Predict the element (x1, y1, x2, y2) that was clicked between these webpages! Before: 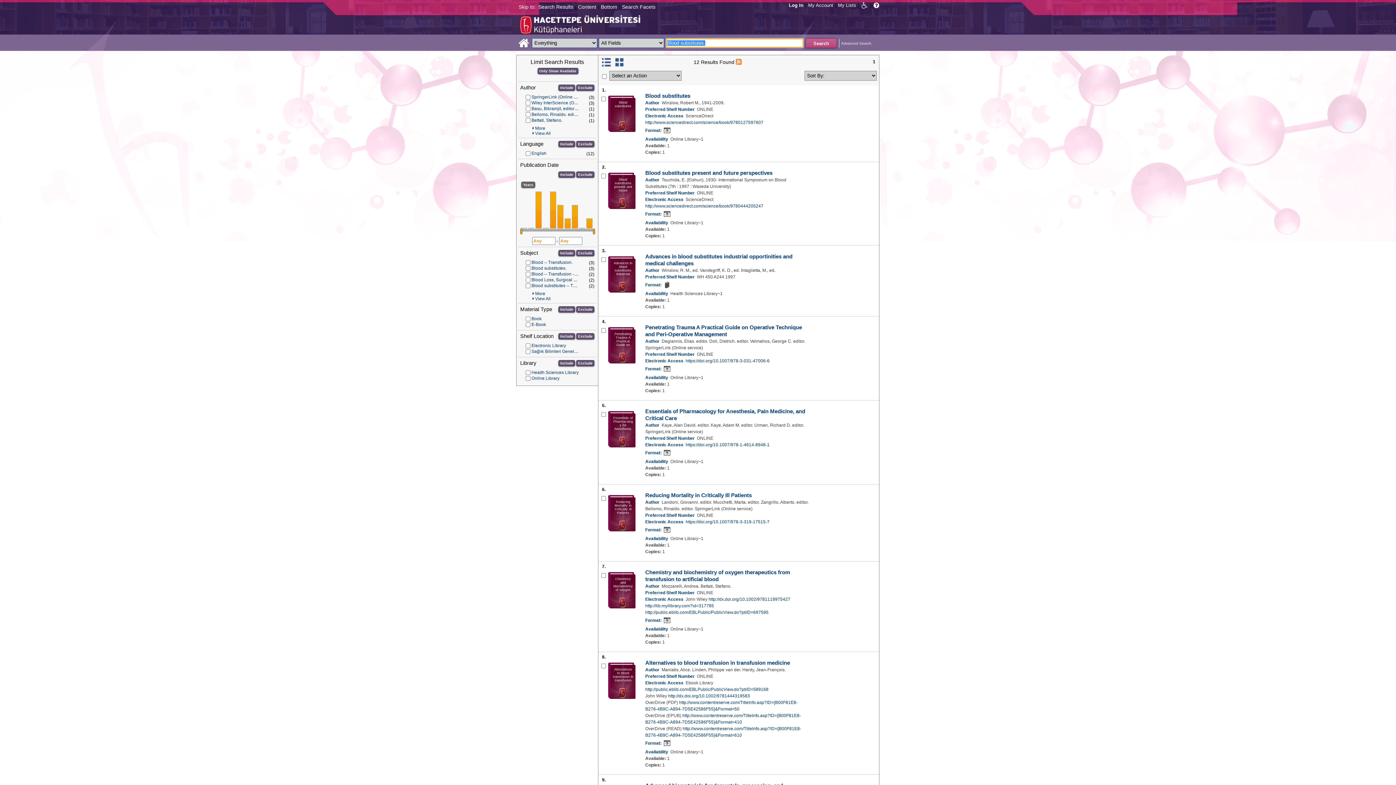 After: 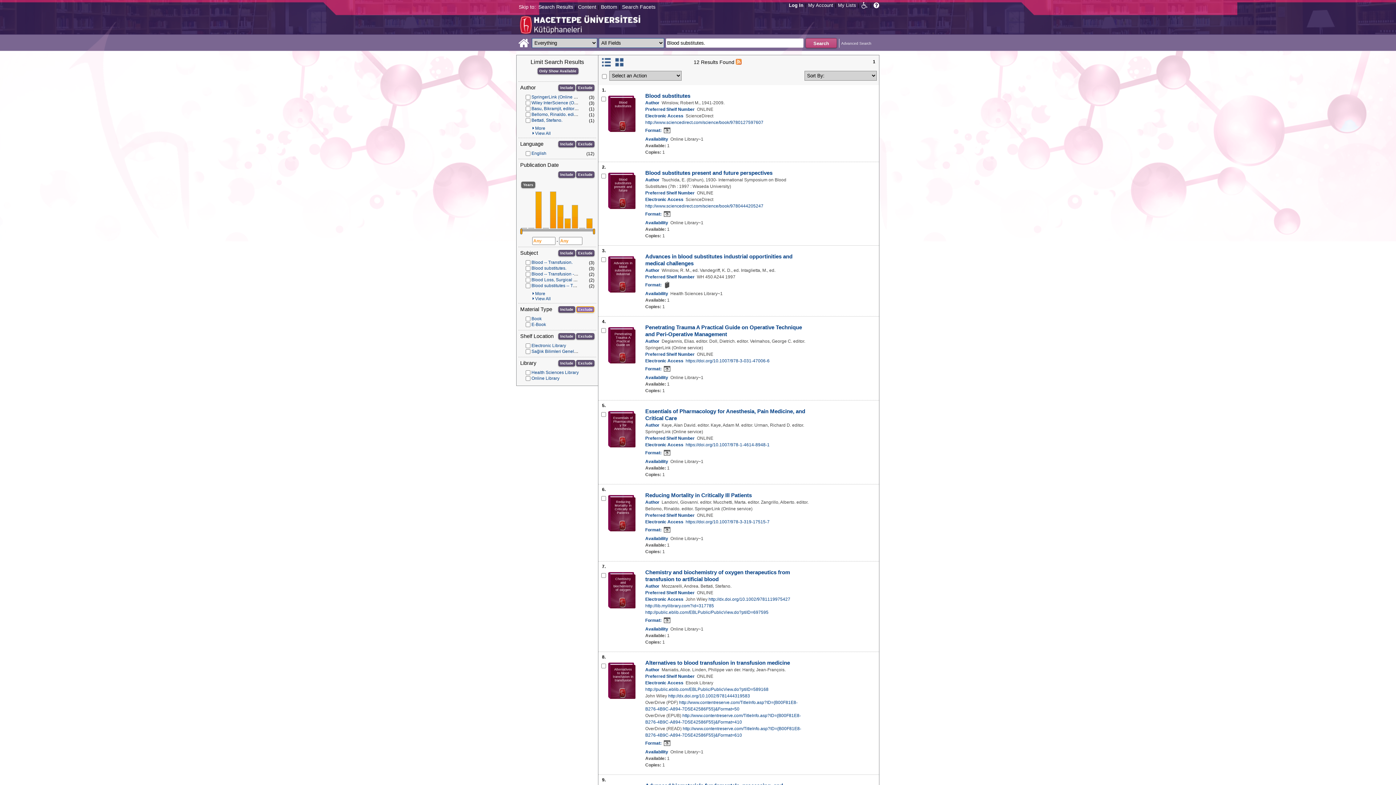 Action: label: Exclude bbox: (576, 306, 594, 312)